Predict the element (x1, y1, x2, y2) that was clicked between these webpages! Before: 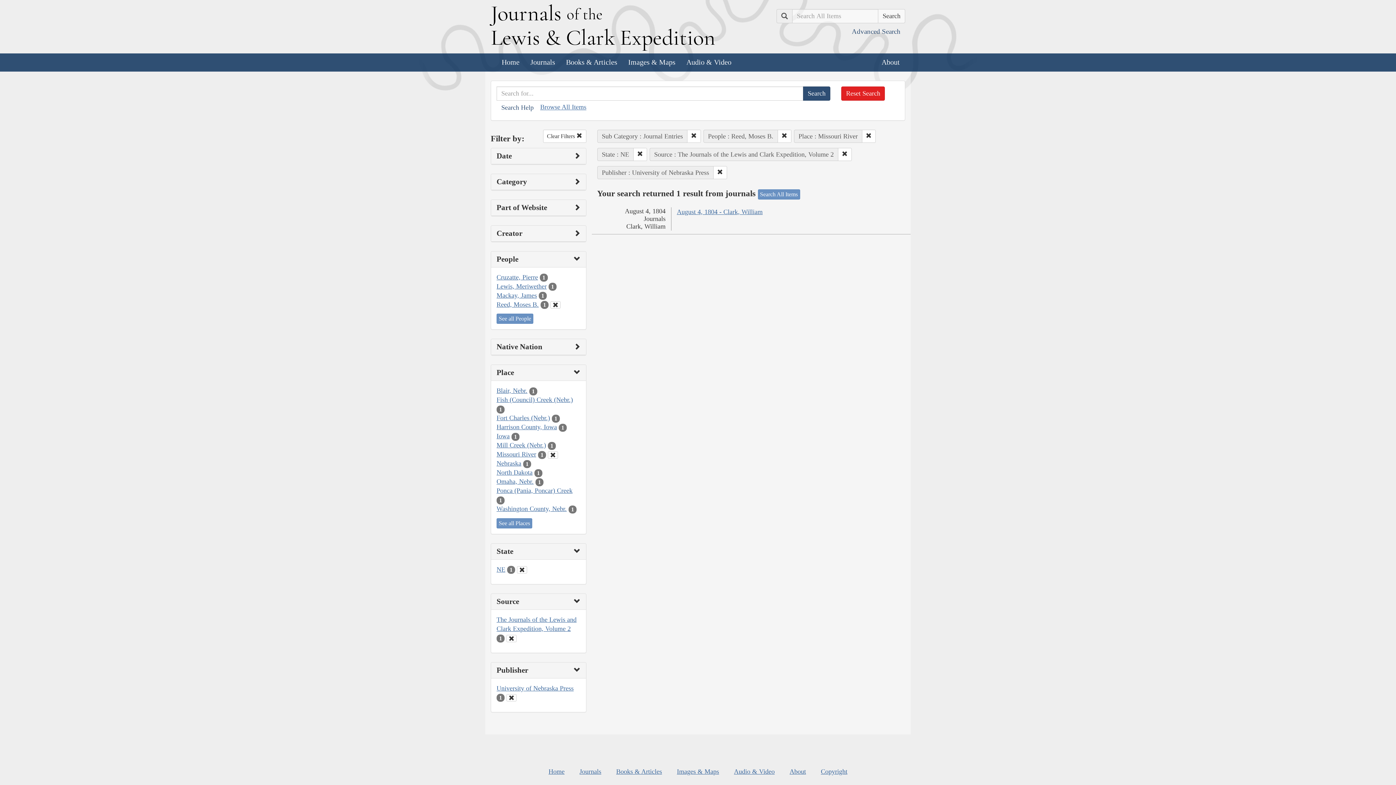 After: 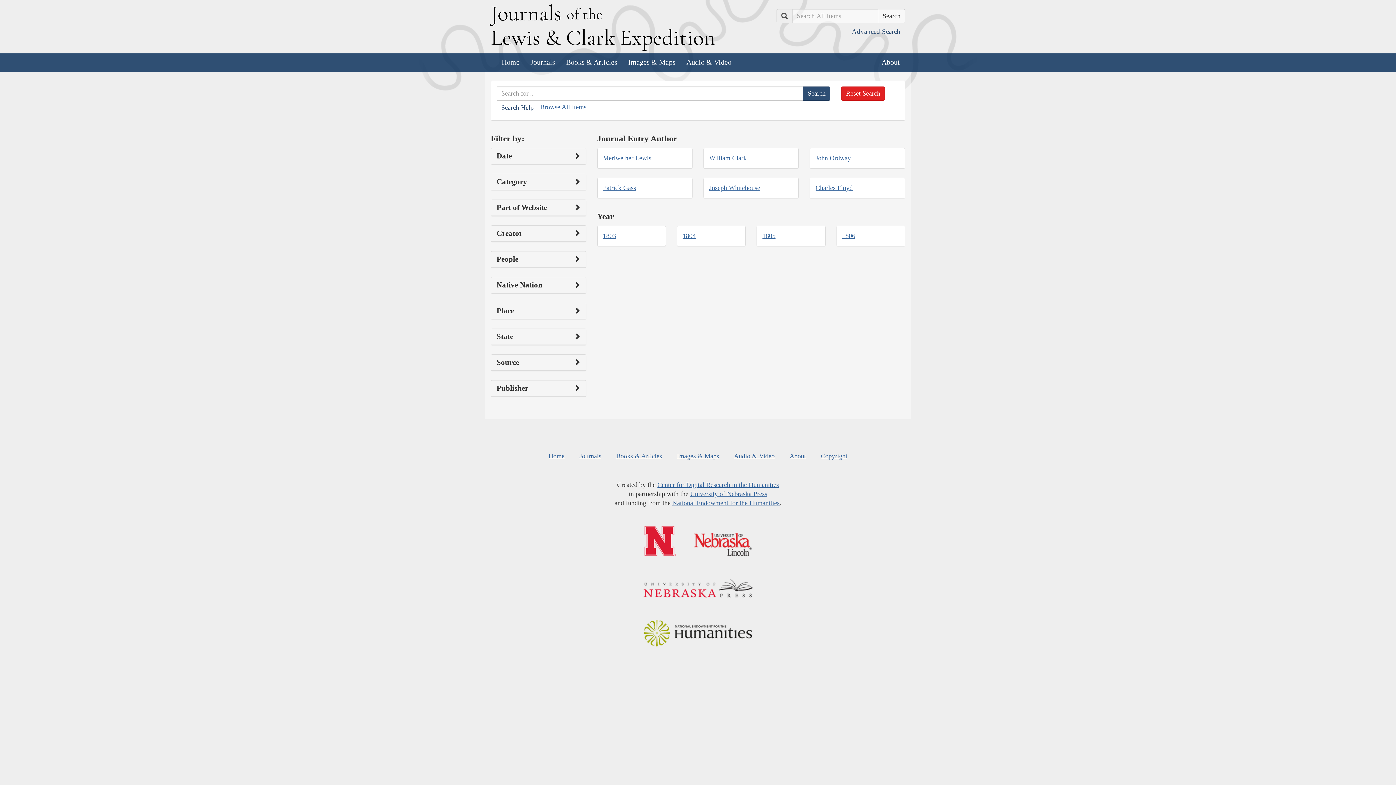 Action: bbox: (847, 23, 905, 39) label: Advanced Search